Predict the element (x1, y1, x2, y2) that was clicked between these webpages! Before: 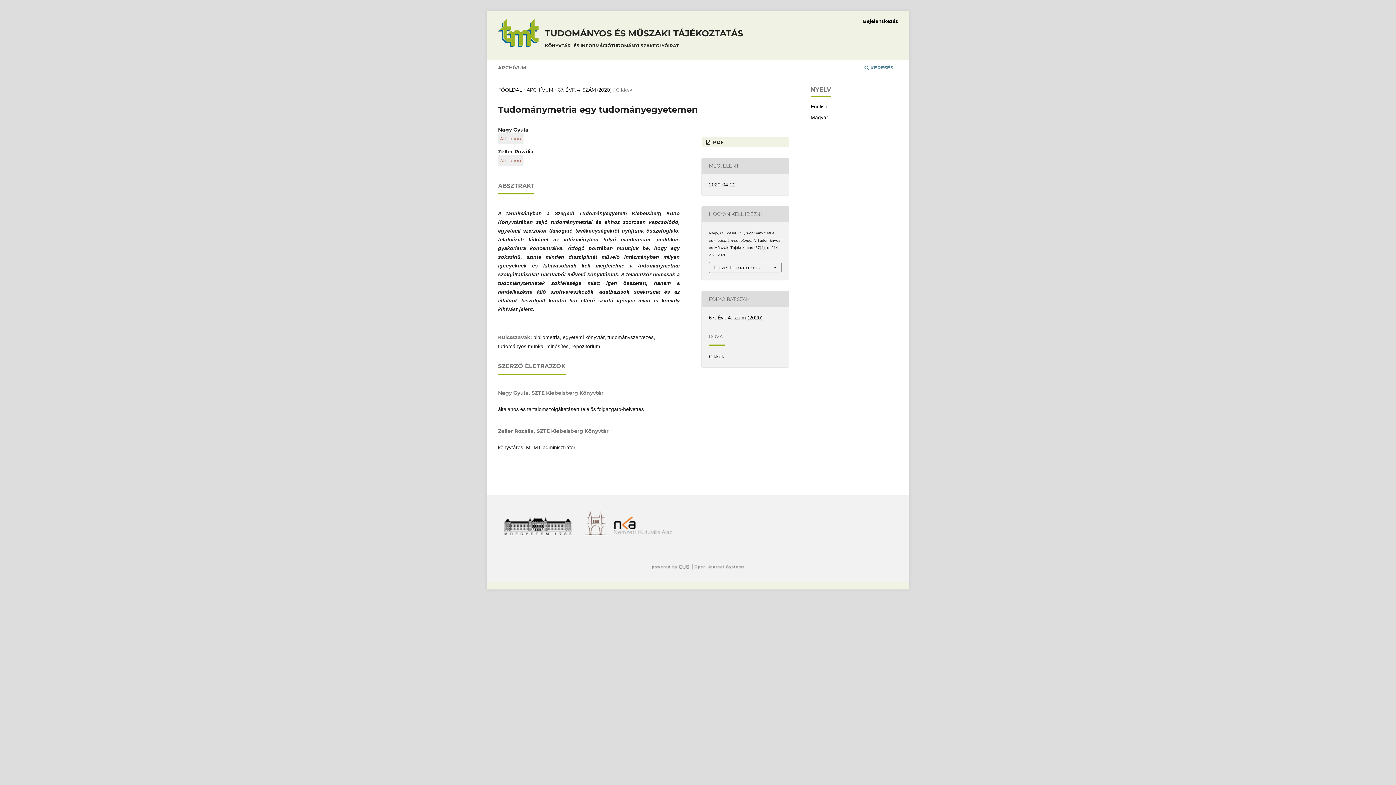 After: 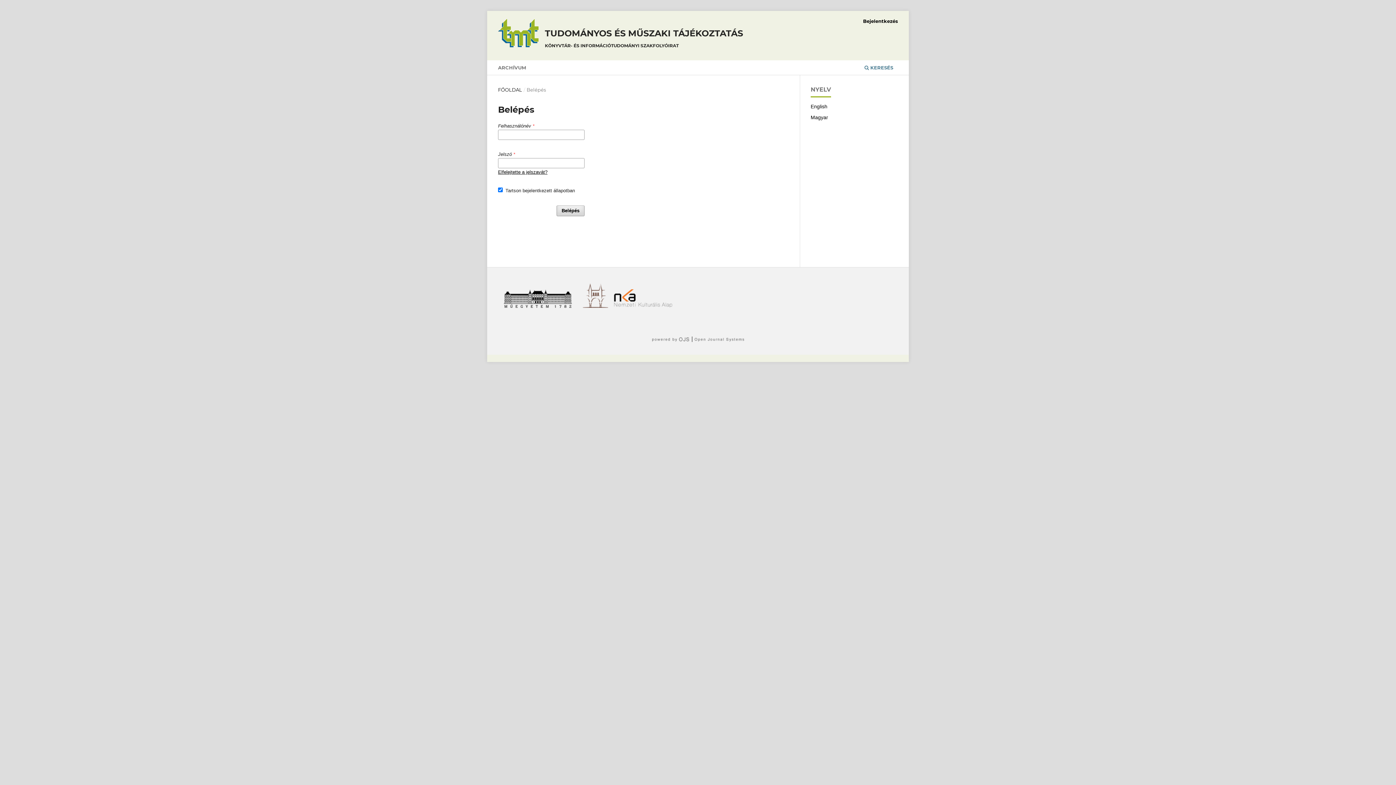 Action: bbox: (859, 15, 901, 26) label: Bejelentkezés